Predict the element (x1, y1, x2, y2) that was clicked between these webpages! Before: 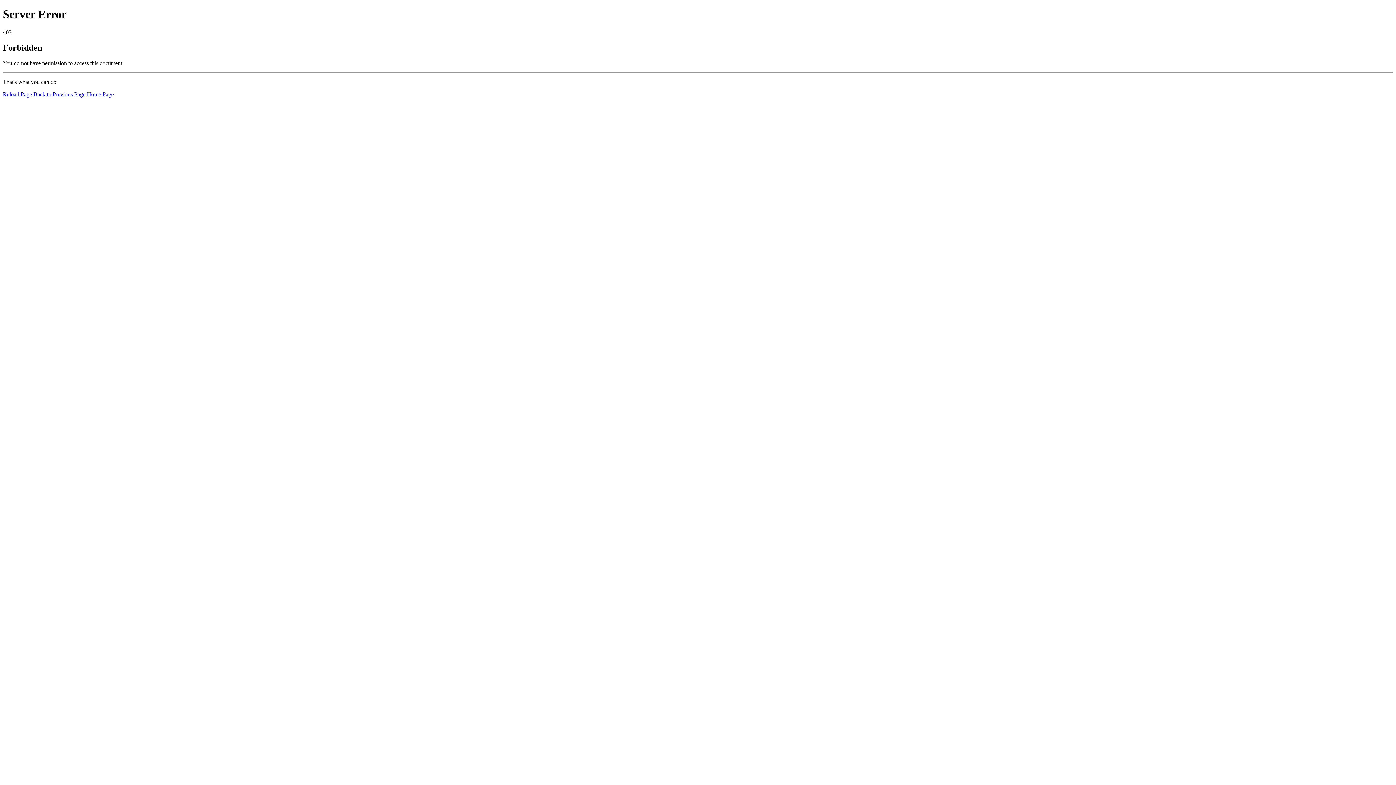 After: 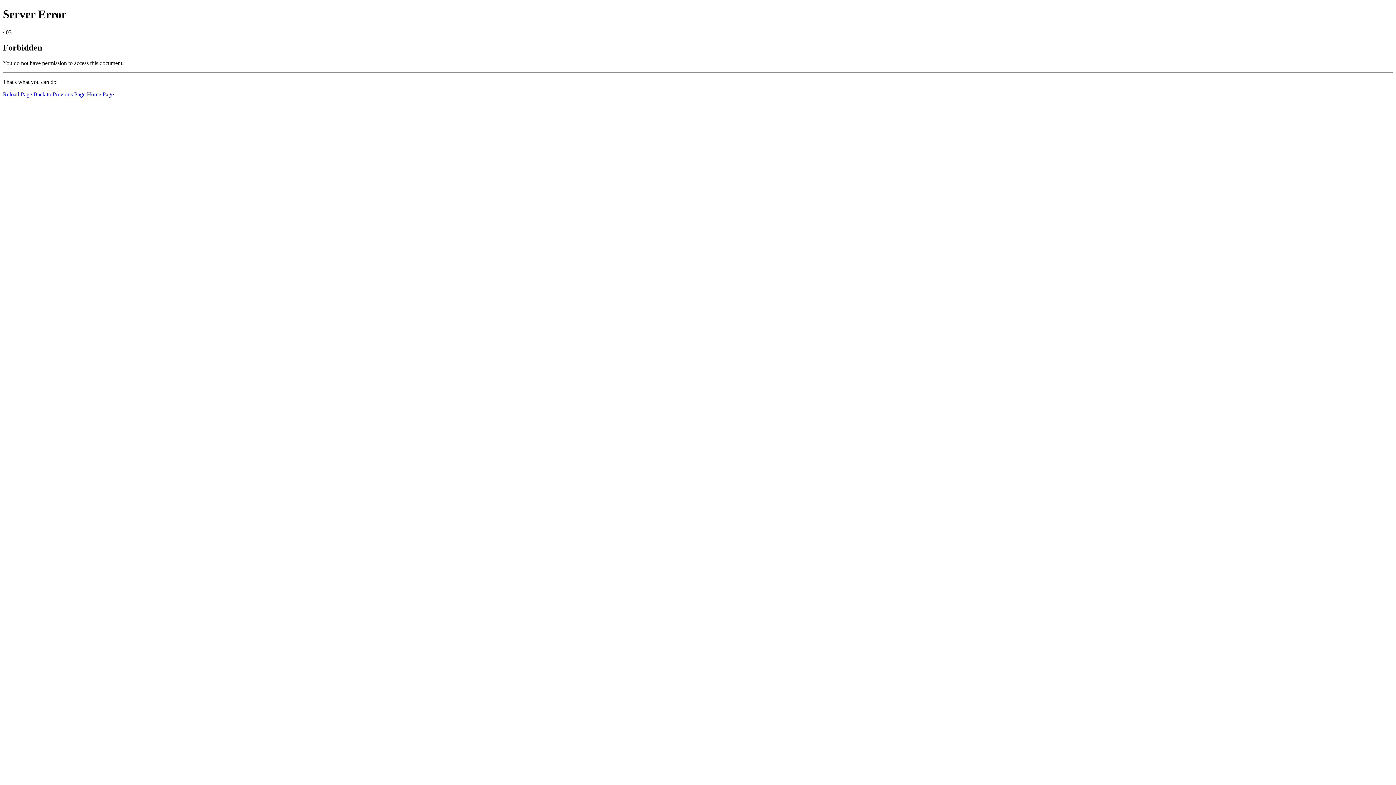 Action: bbox: (86, 91, 113, 97) label: Home Page